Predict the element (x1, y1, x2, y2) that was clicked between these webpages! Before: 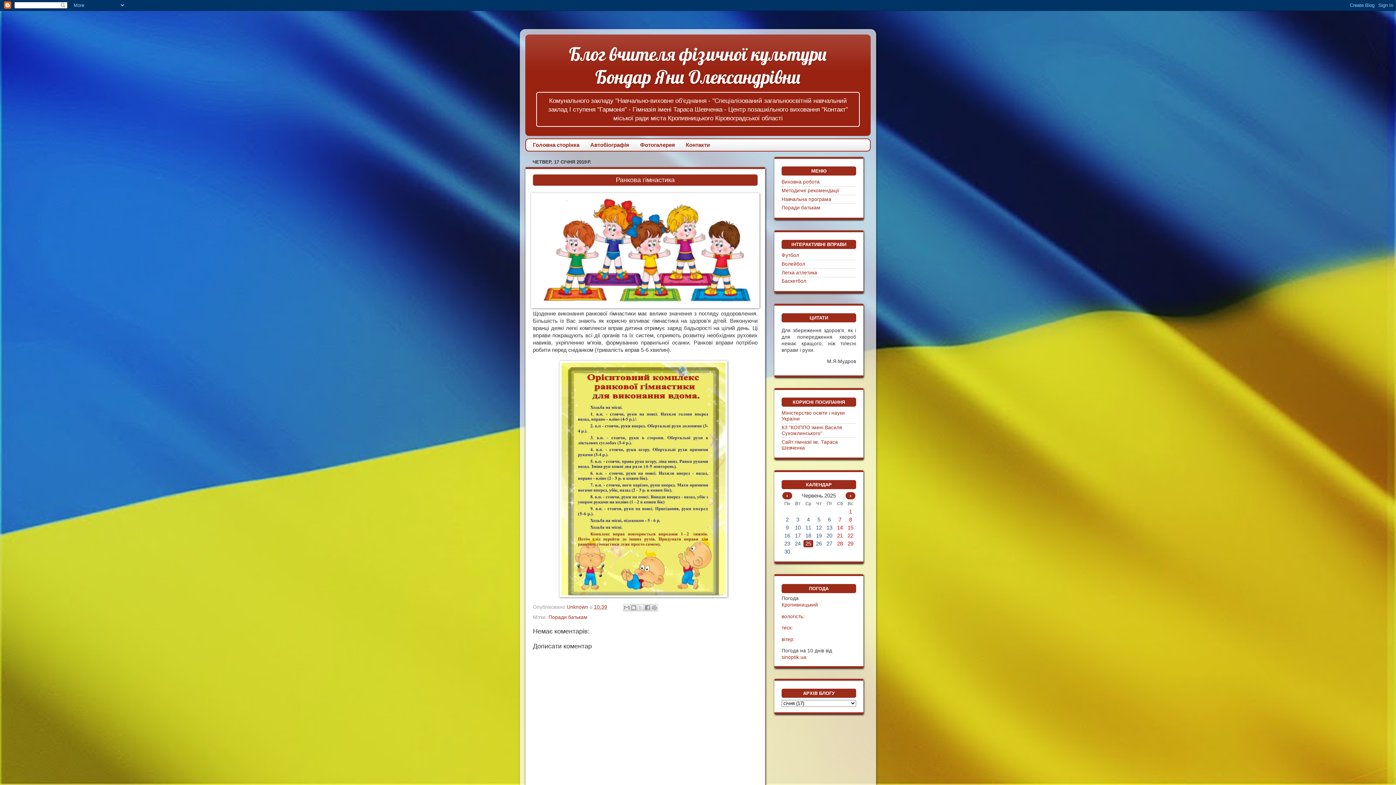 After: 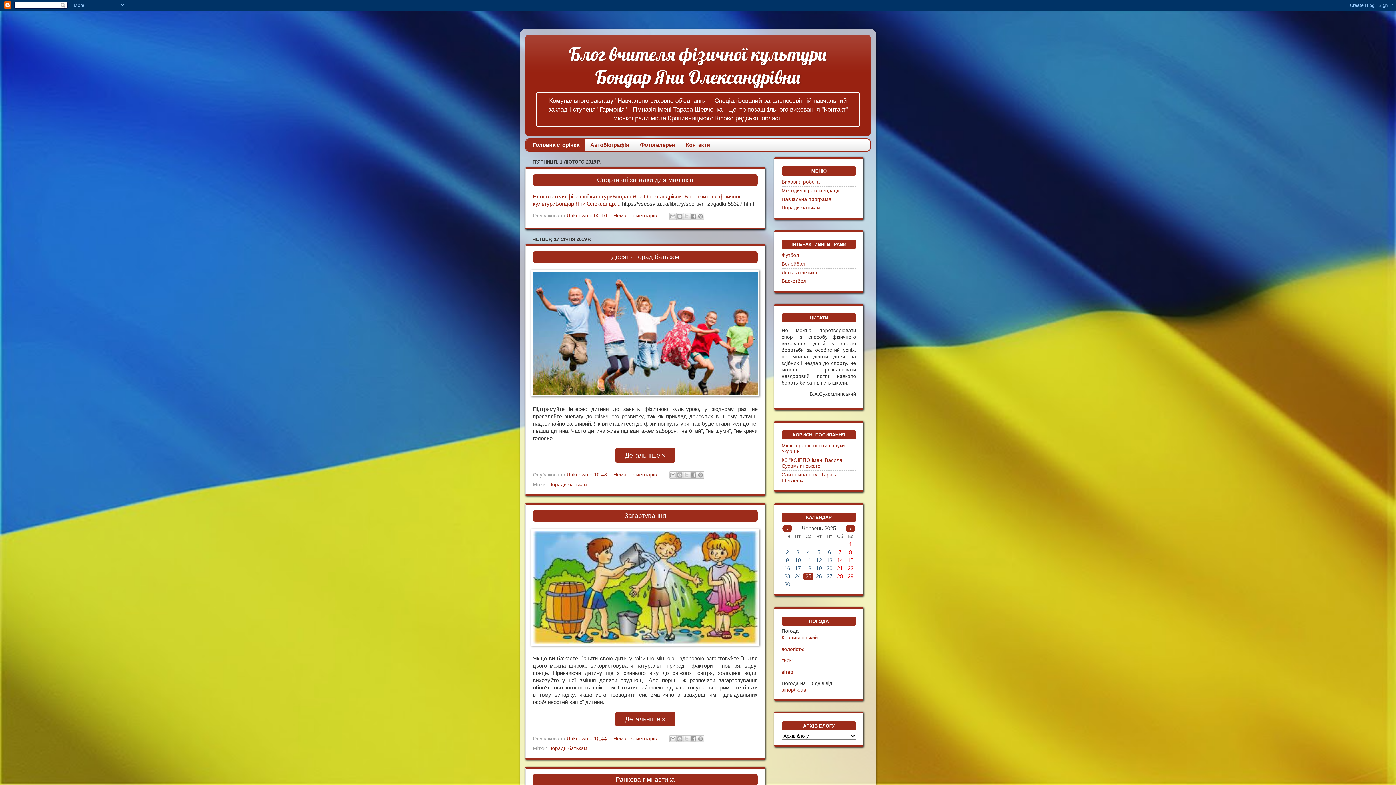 Action: bbox: (569, 42, 827, 88) label: Блог вчителя фізичної культури
Бондар Яни Олександрівни